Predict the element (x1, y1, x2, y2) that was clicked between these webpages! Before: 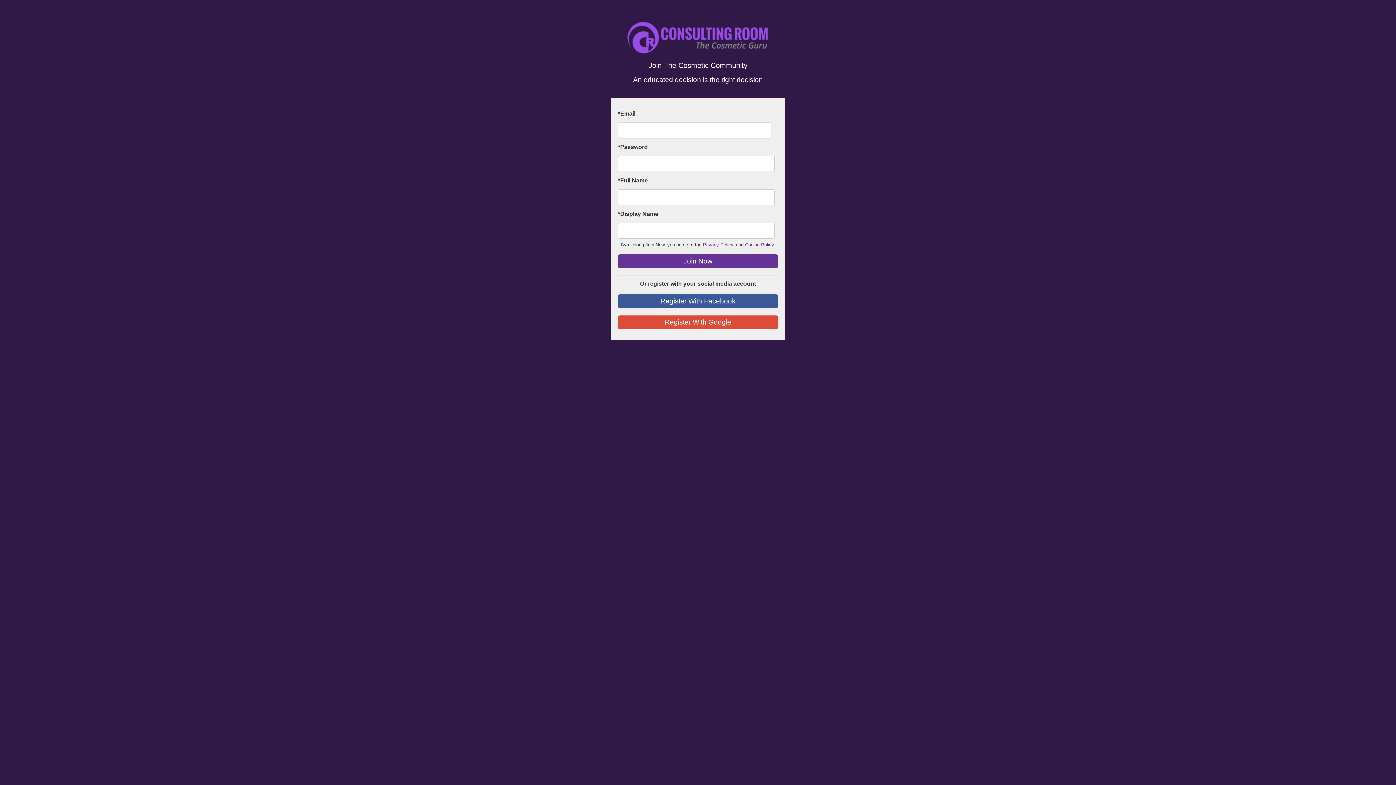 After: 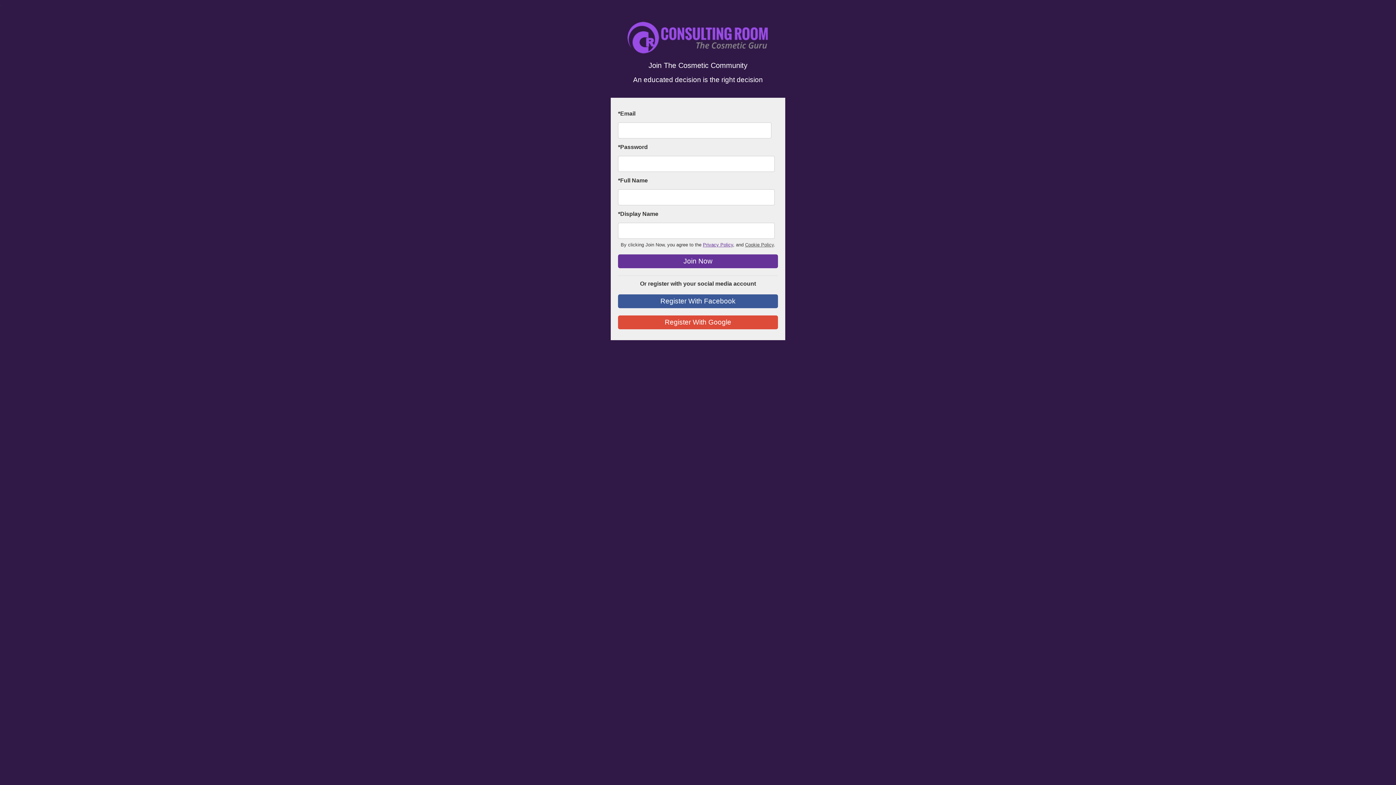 Action: label: Cookie Policy bbox: (745, 242, 774, 248)